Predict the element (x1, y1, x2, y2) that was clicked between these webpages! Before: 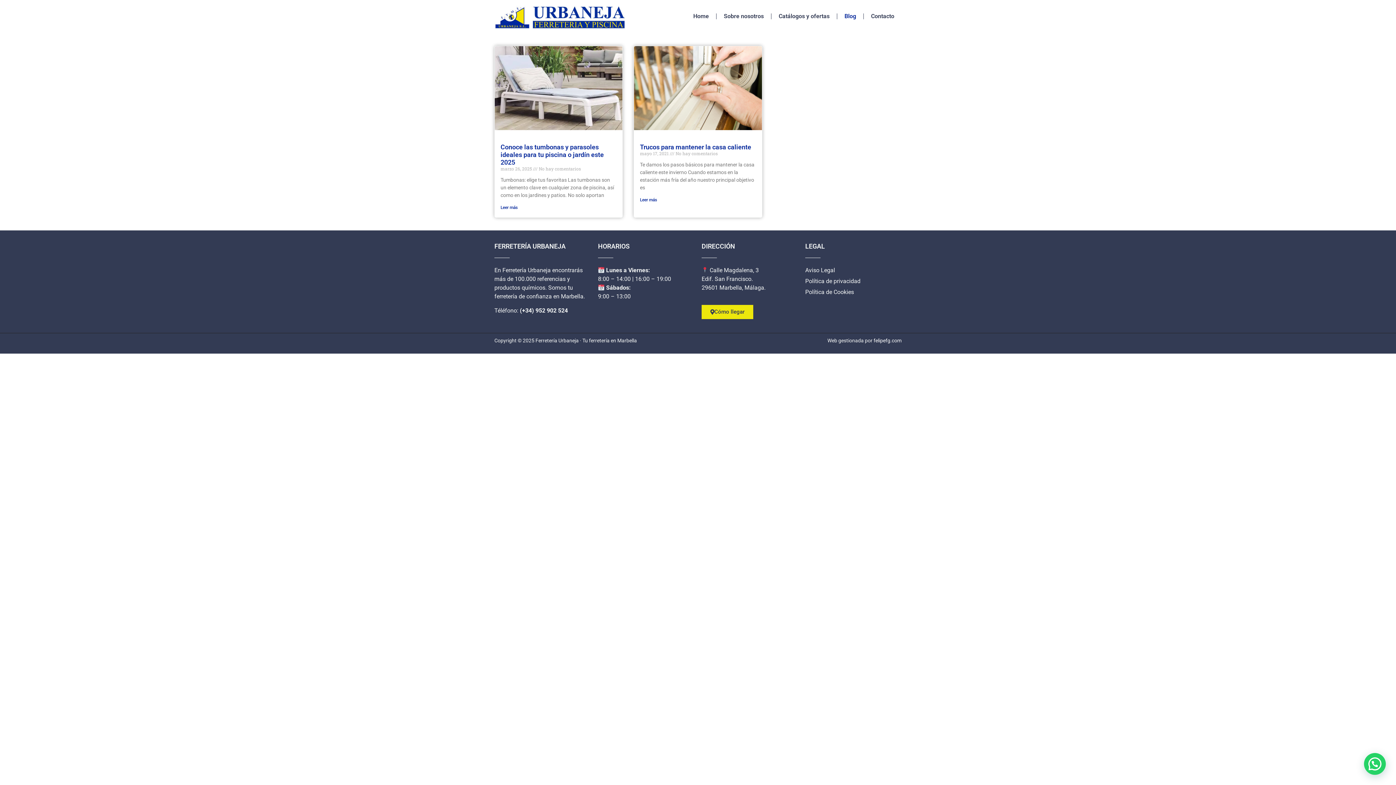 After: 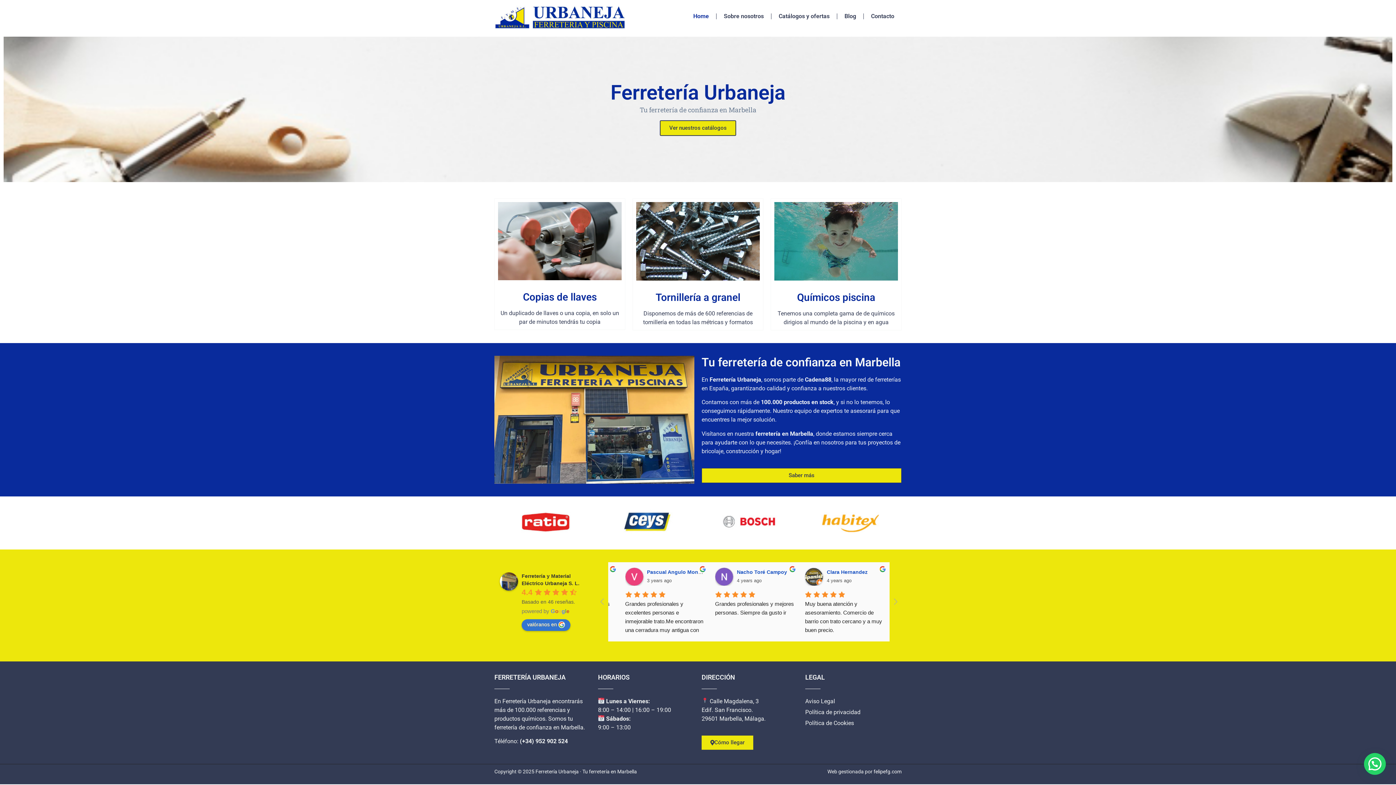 Action: bbox: (494, 3, 625, 29)